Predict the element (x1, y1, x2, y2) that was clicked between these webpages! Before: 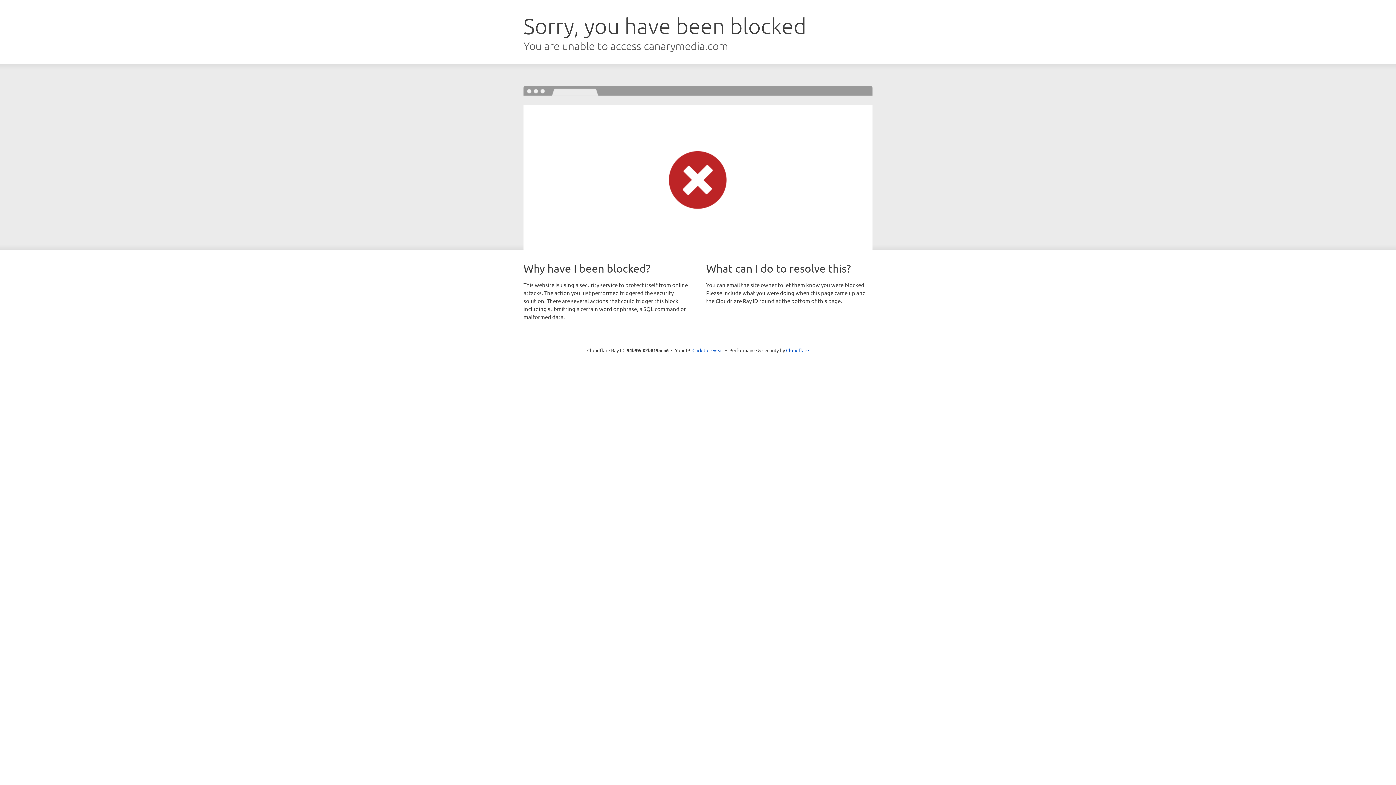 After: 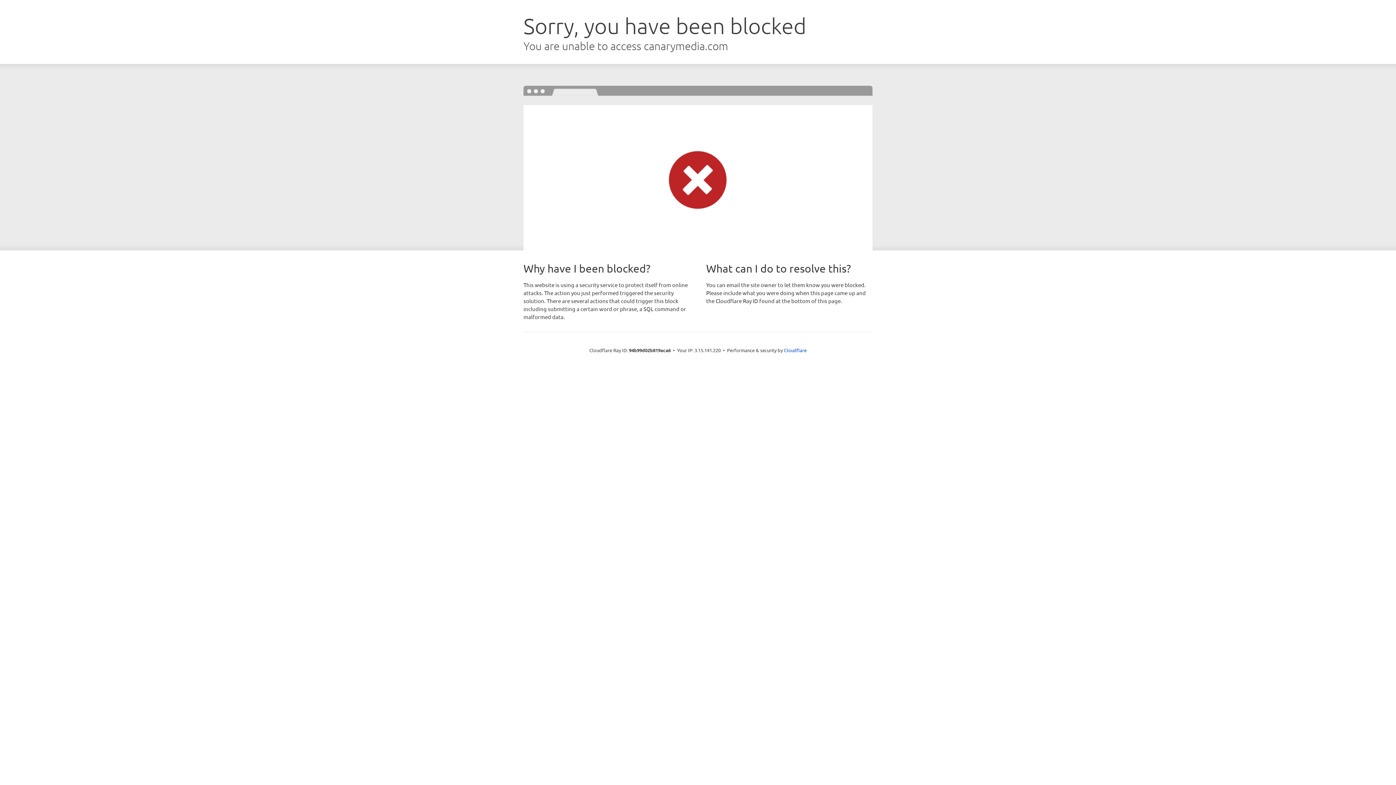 Action: label: Click to reveal bbox: (692, 346, 723, 353)